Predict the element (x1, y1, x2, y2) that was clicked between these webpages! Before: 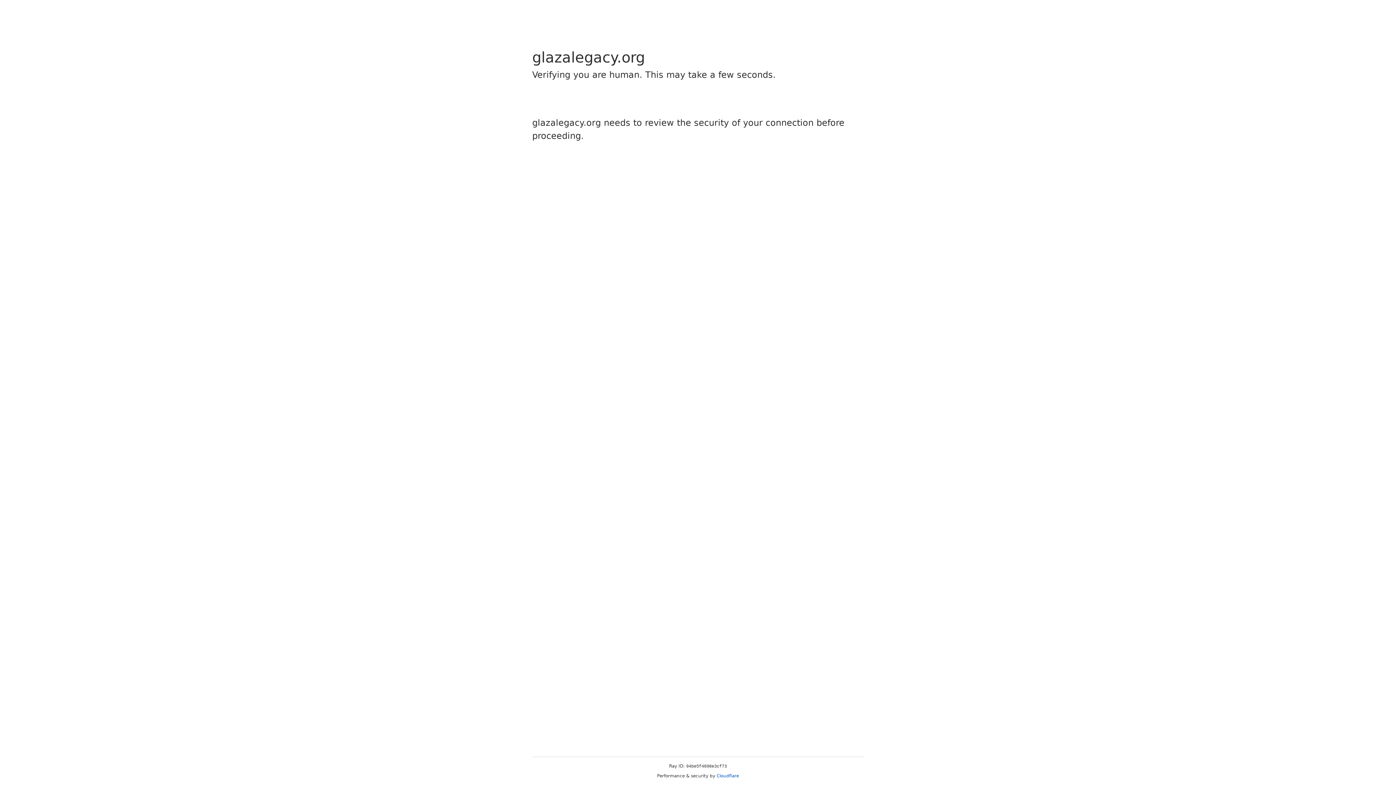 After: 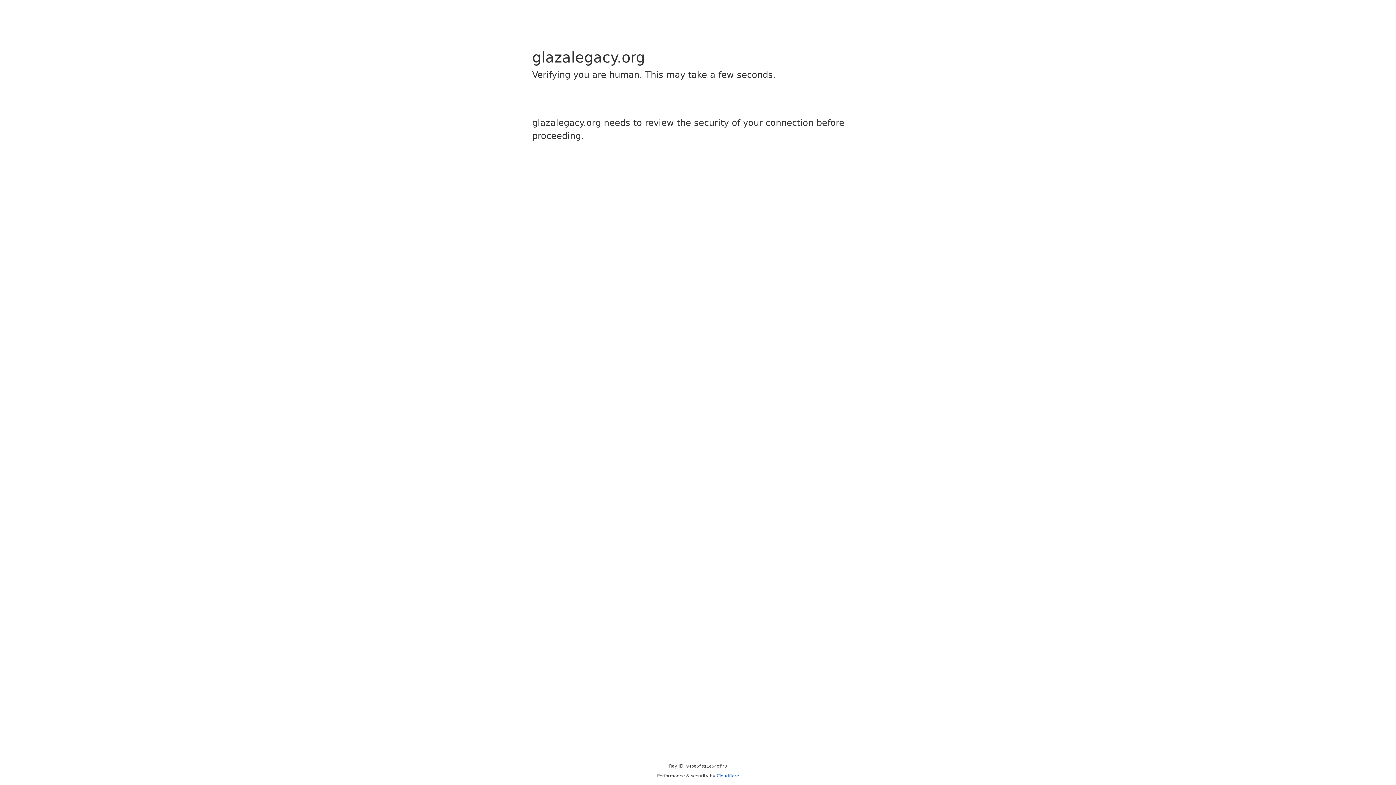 Action: bbox: (716, 773, 739, 778) label: Cloudflare